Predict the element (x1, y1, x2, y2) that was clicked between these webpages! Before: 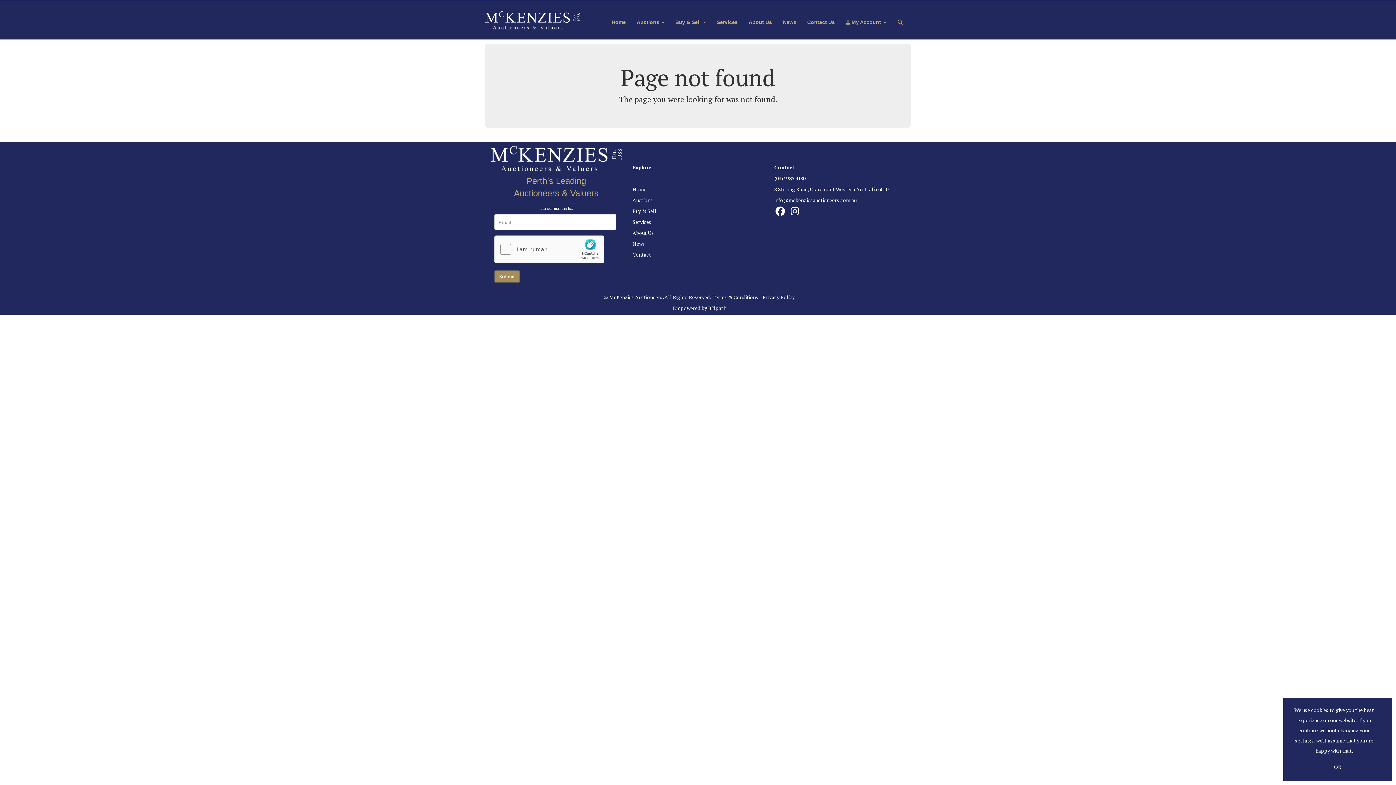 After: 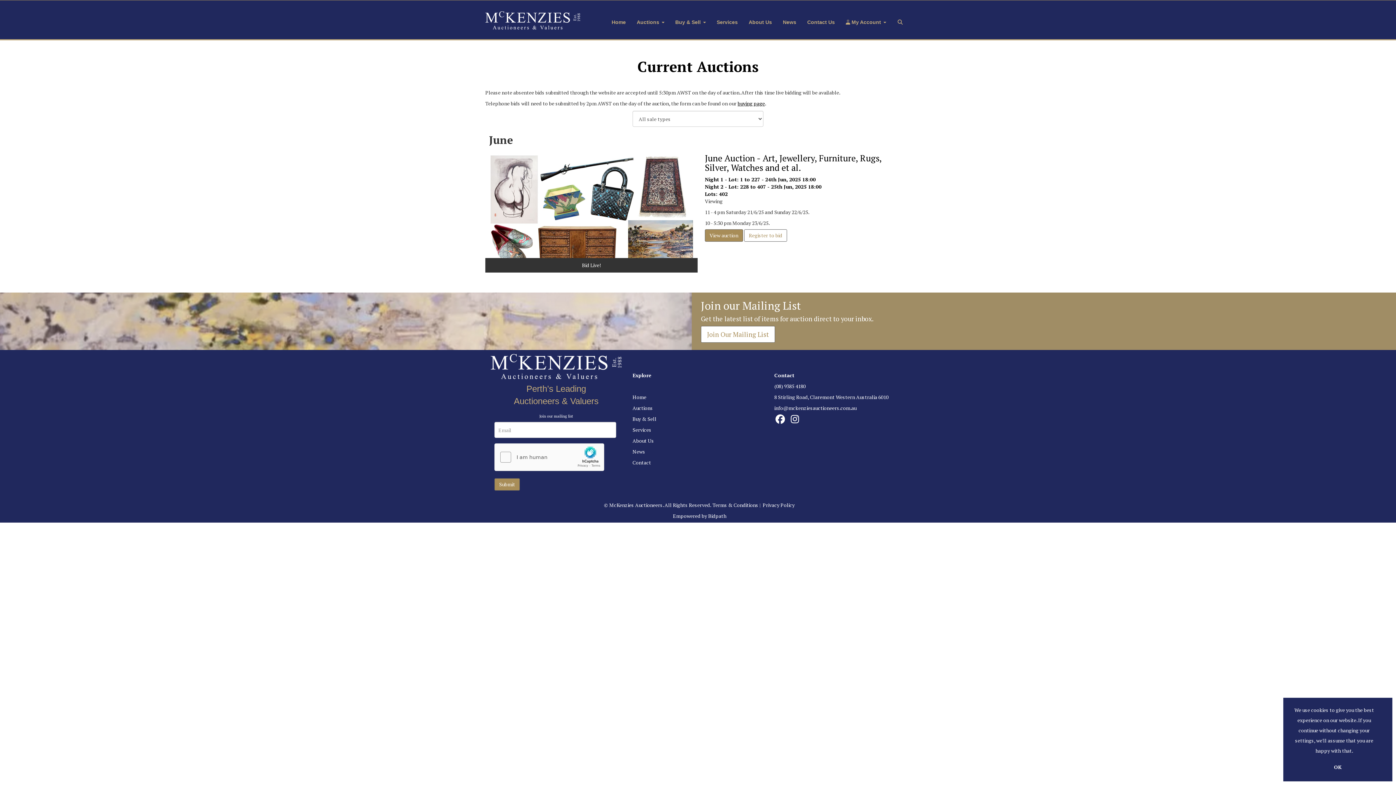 Action: bbox: (632, 196, 653, 203) label: Auctions